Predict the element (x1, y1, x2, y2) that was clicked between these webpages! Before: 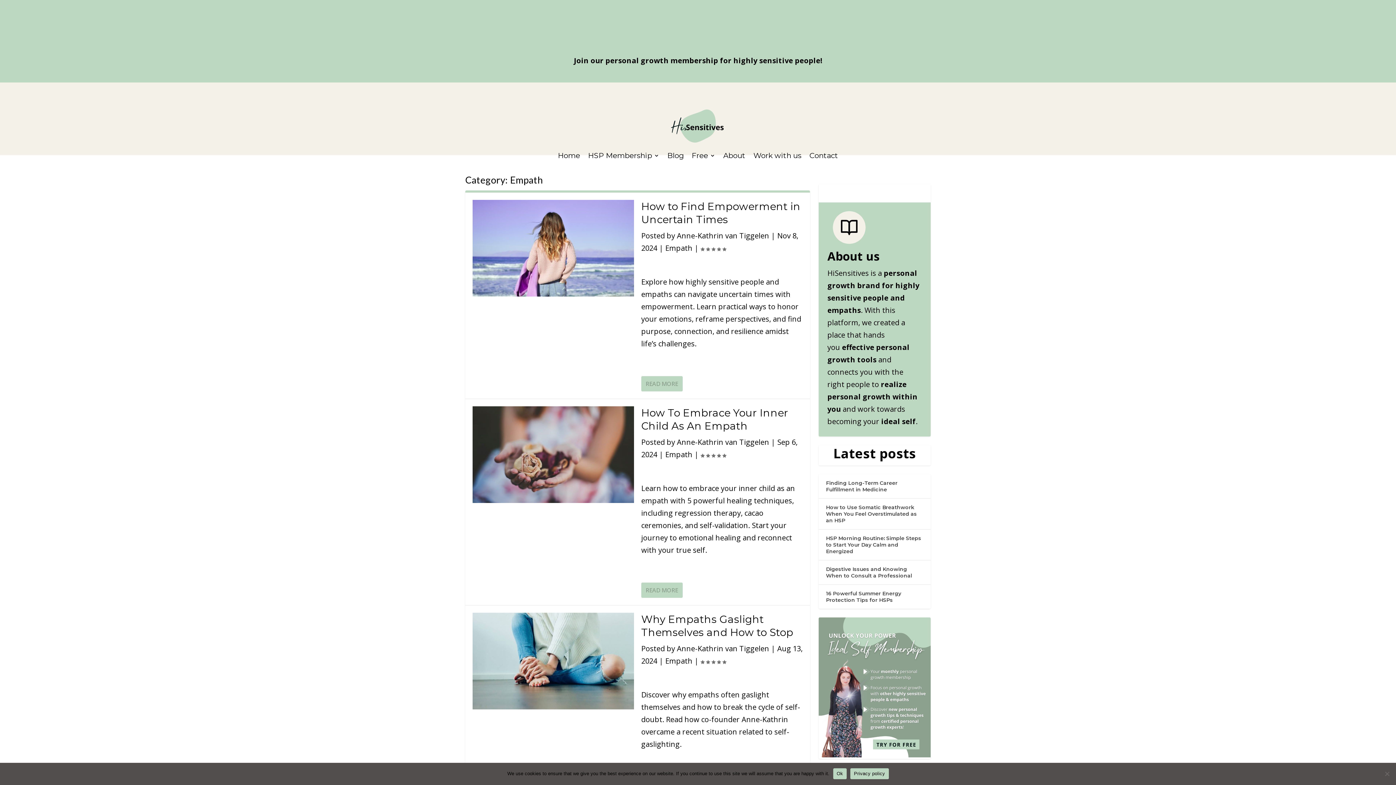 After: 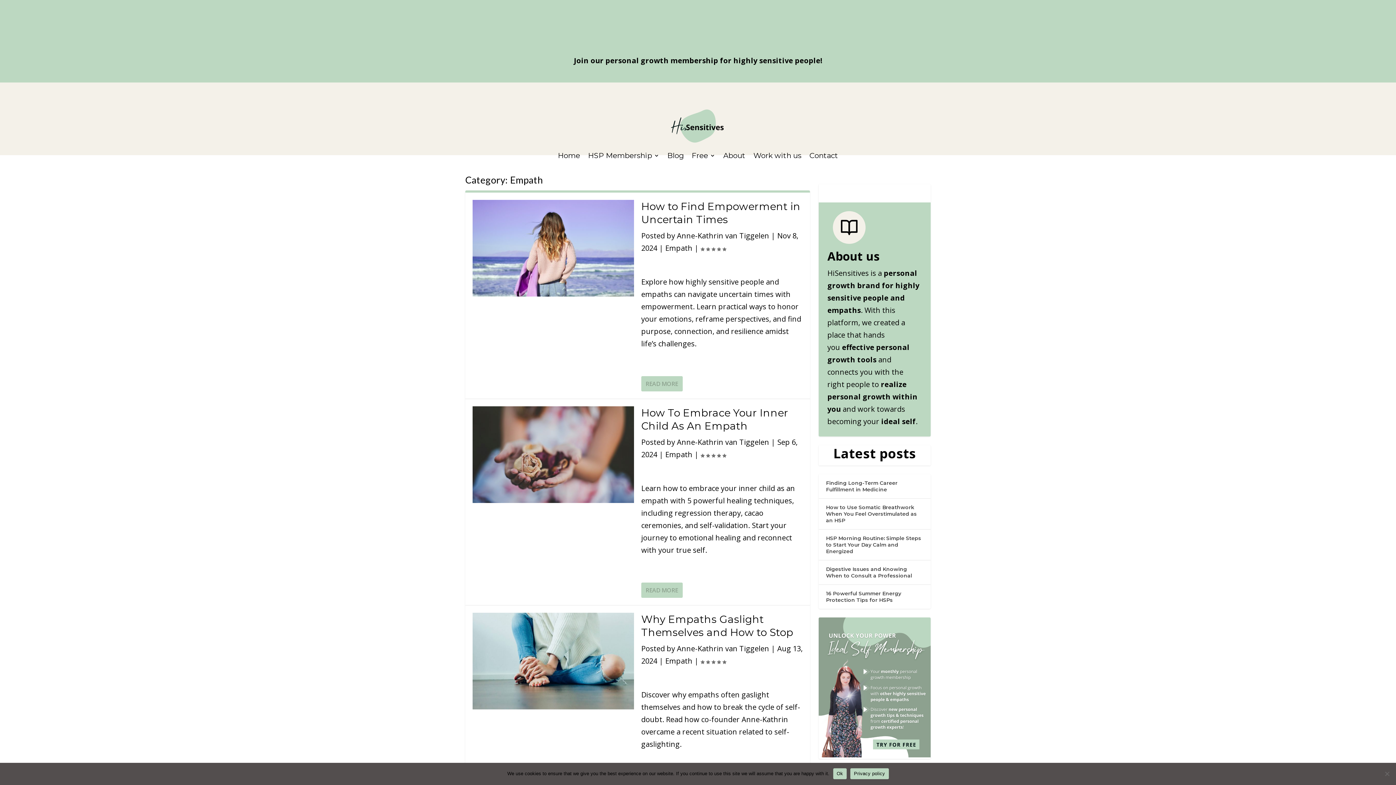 Action: bbox: (850, 768, 888, 779) label: Privacy policy